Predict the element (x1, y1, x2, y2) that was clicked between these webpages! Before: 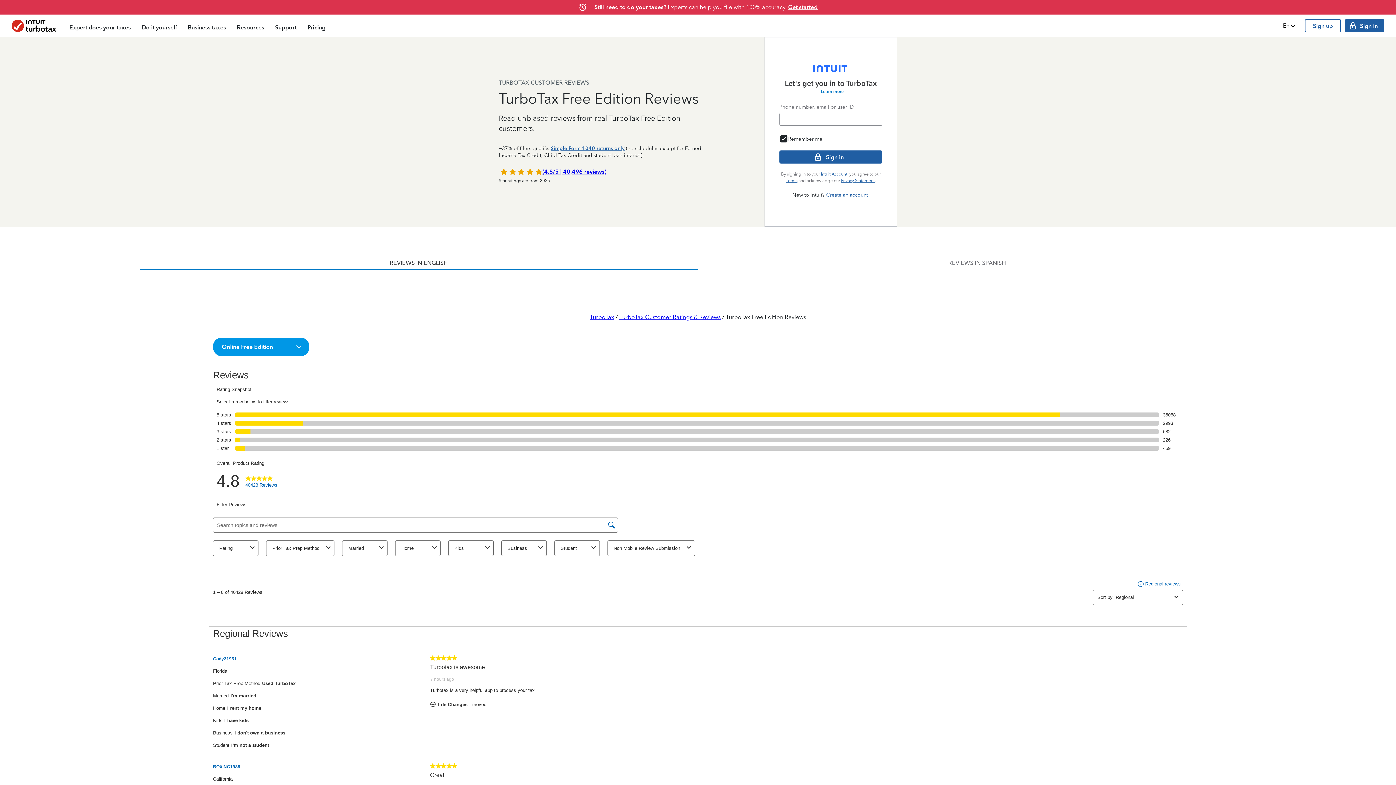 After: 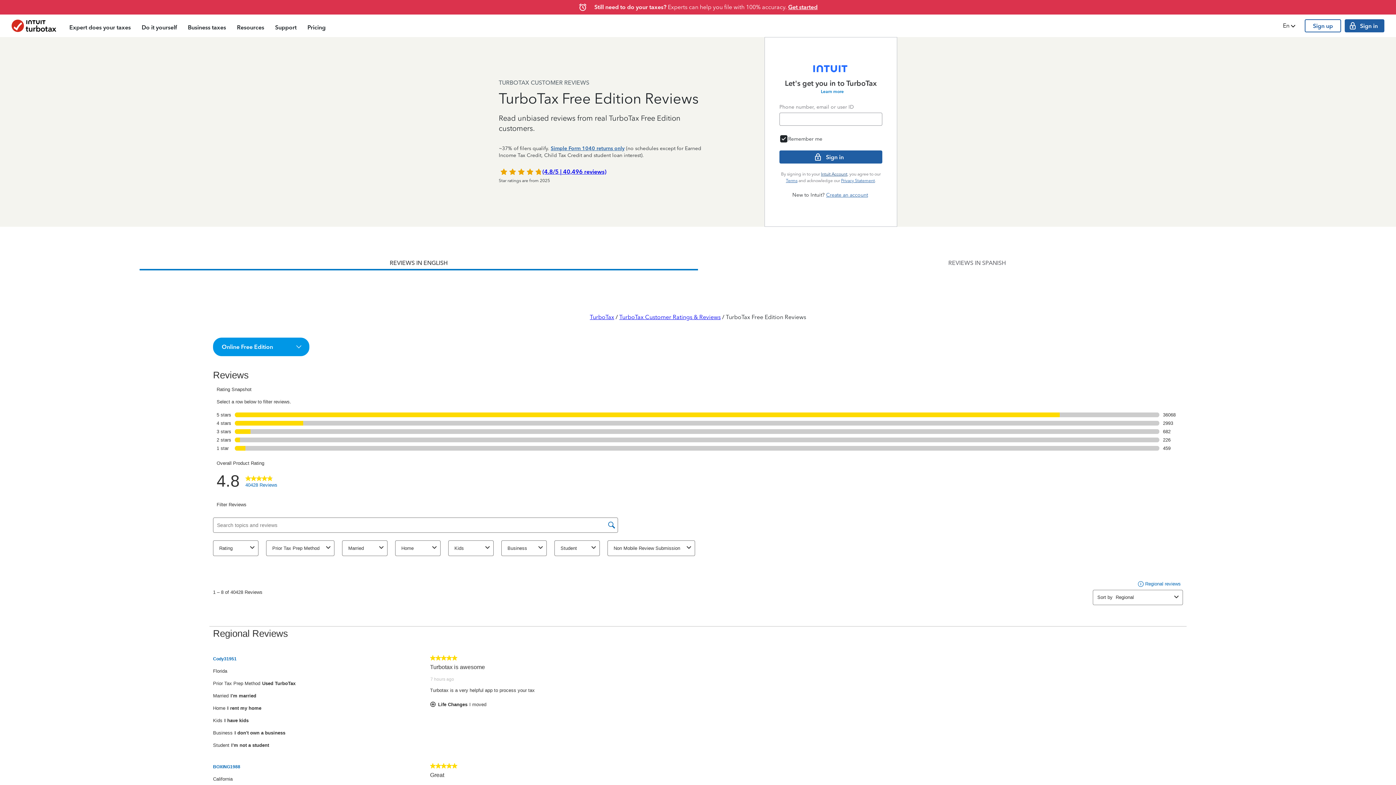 Action: bbox: (821, 171, 847, 176) label: Intuit Account